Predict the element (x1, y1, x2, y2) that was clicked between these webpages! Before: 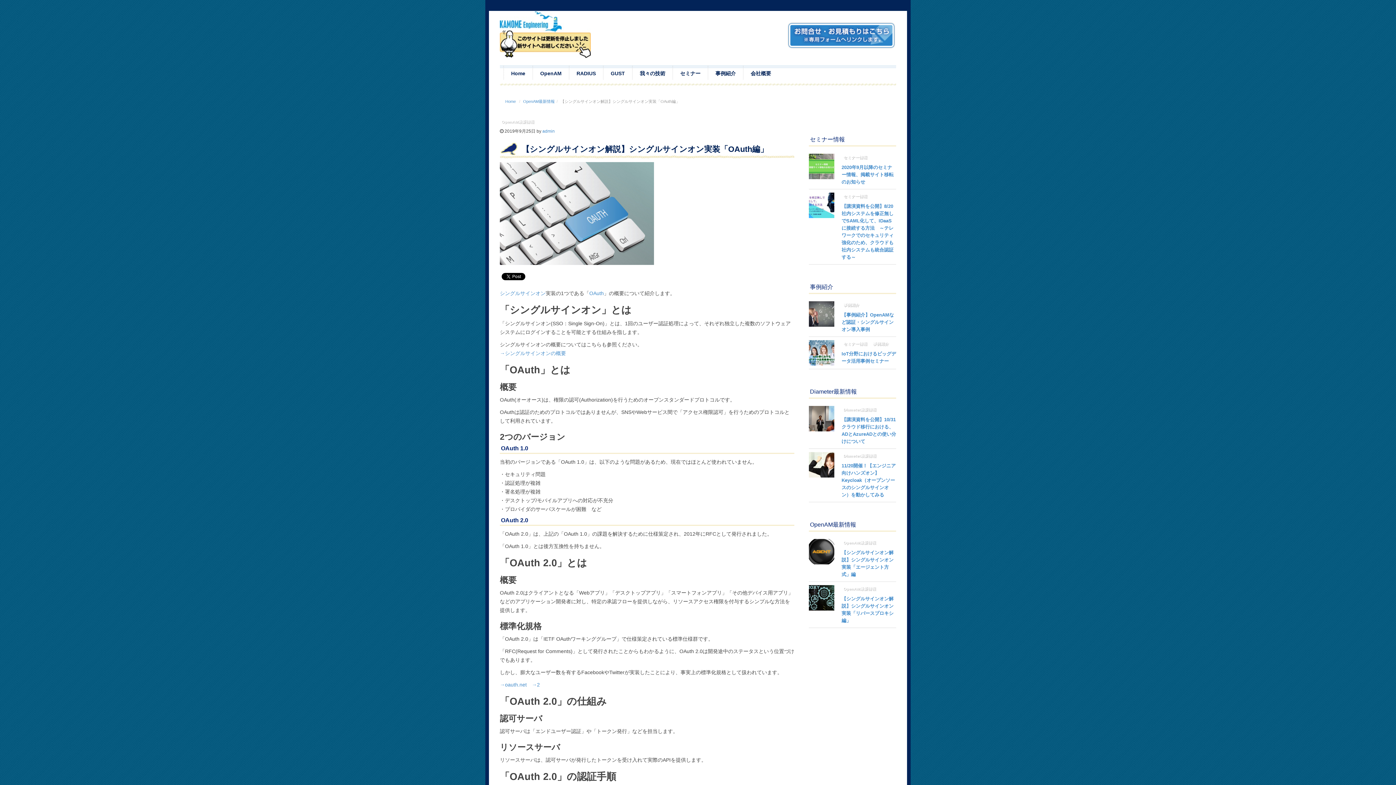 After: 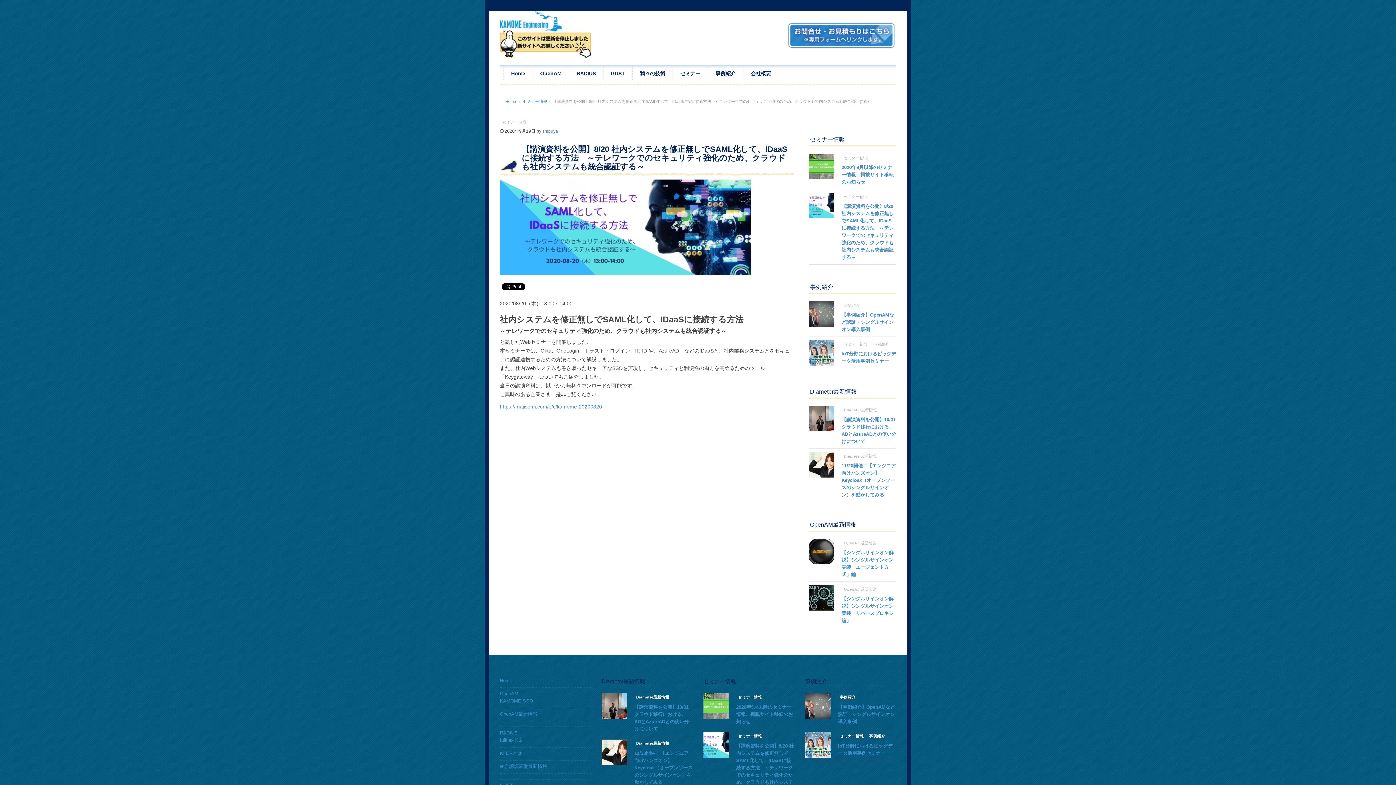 Action: bbox: (841, 202, 896, 261) label: 【講演資料を公開】8/20 社内システムを修正無しでSAML化して、IDaaSに接続する方法　～テレワークでのセキュリティ強化のため、クラウドも社内システムも統合認証する～